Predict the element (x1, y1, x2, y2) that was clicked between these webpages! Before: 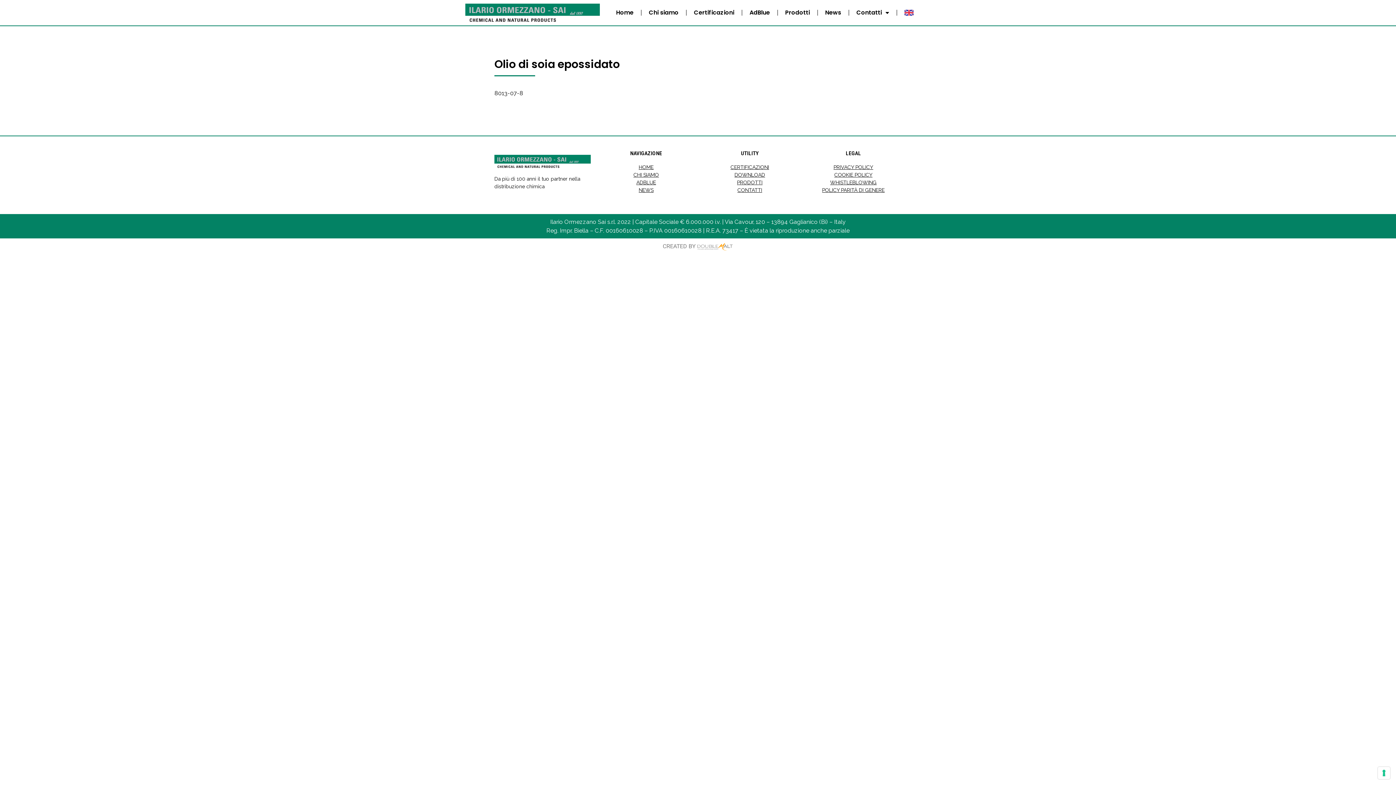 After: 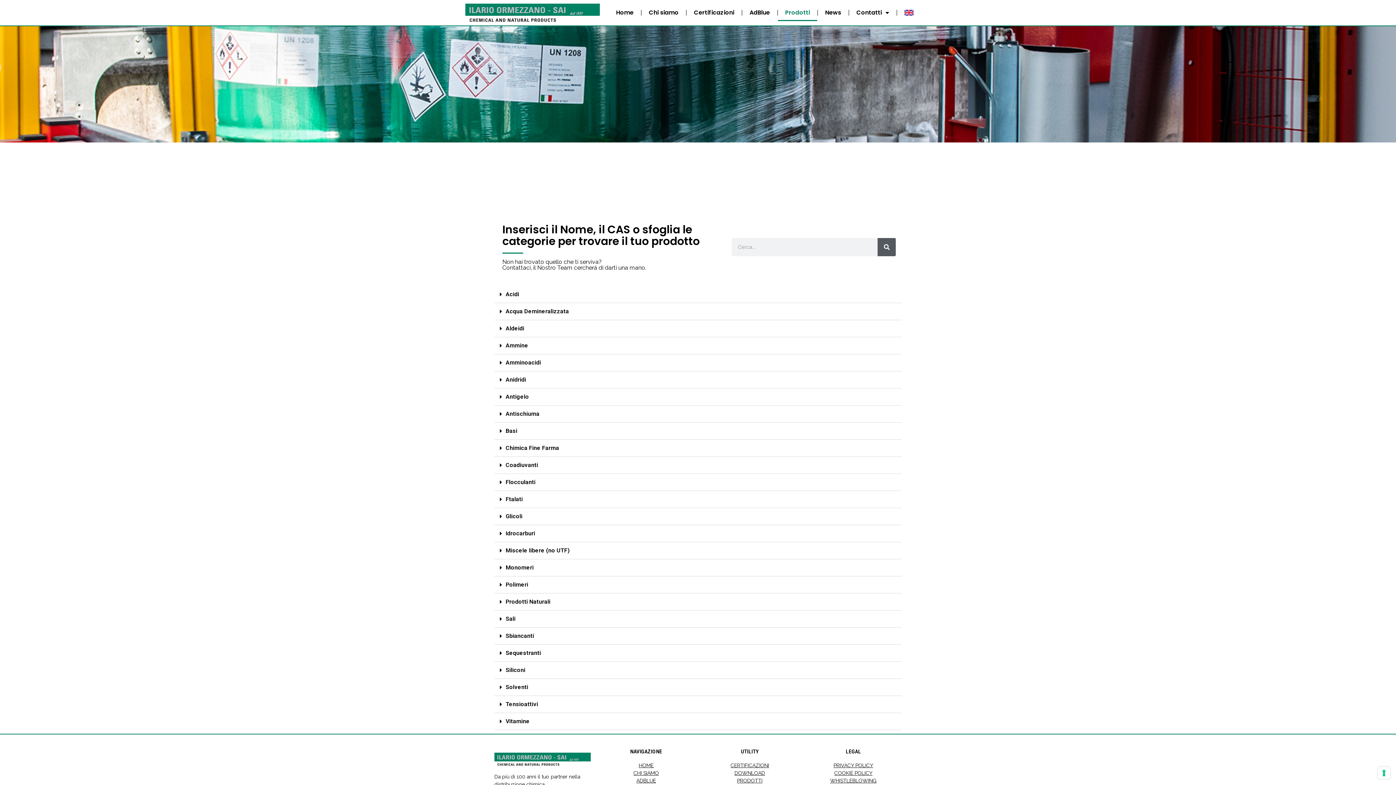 Action: label: Prodotti bbox: (778, 4, 817, 21)